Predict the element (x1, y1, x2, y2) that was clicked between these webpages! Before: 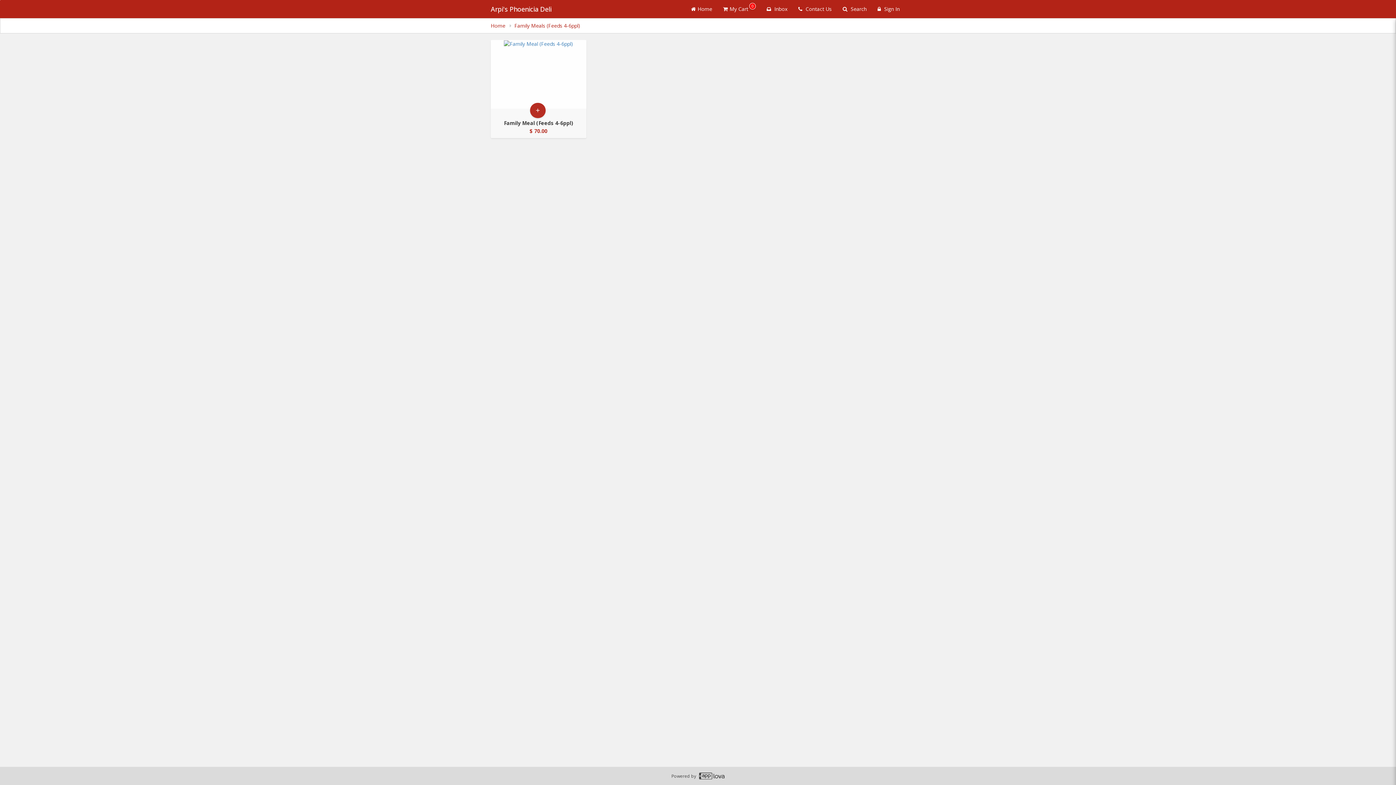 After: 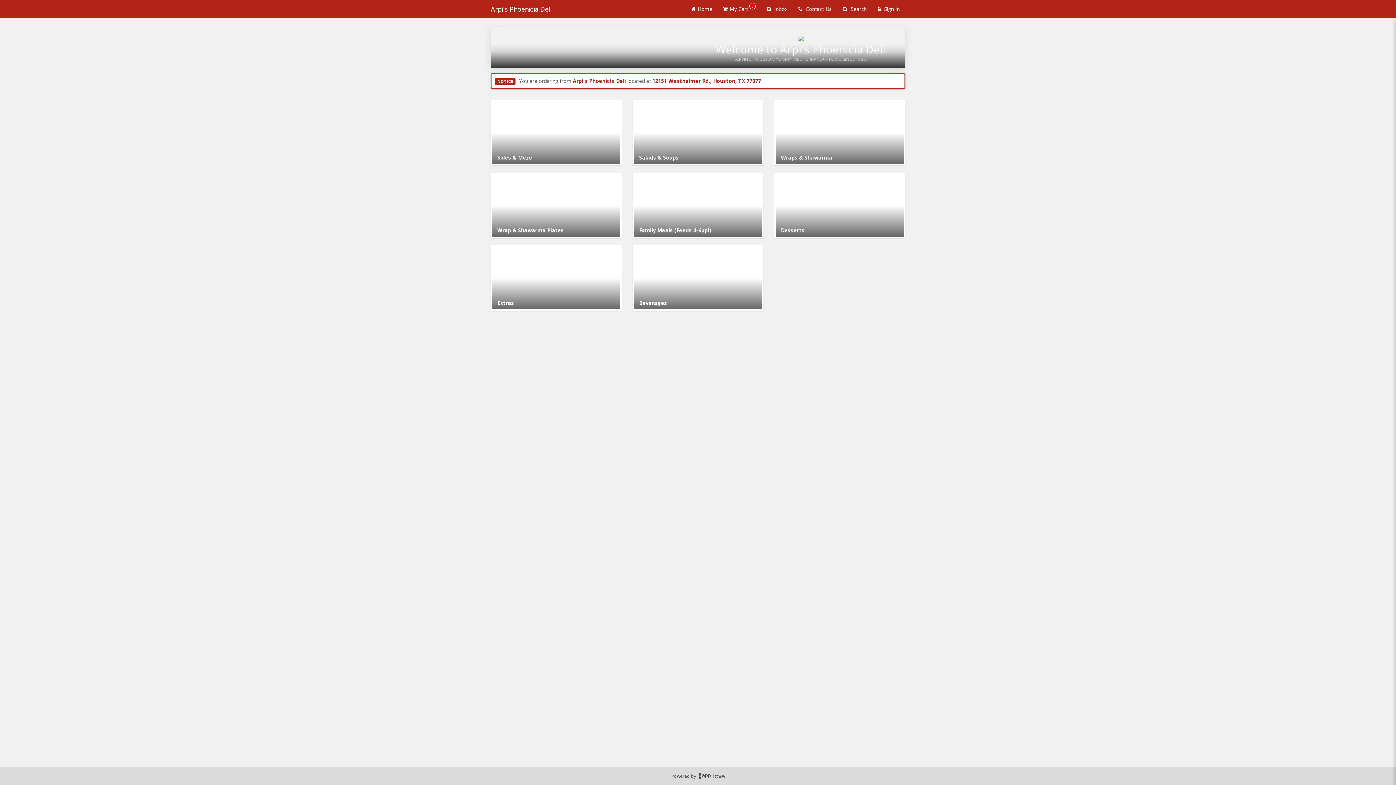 Action: label: Business Name  - Arpi's Phoenicia Deli bbox: (490, 0, 600, 18)